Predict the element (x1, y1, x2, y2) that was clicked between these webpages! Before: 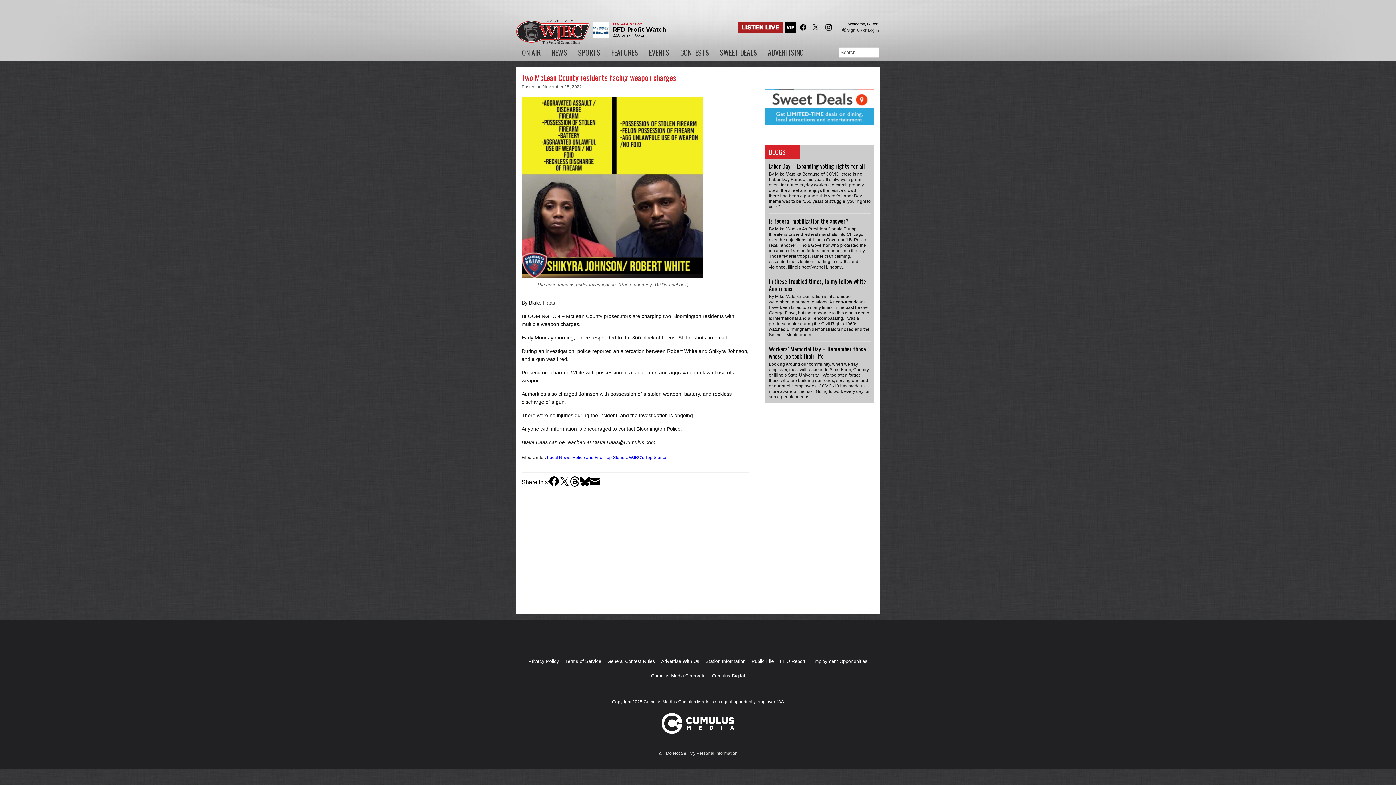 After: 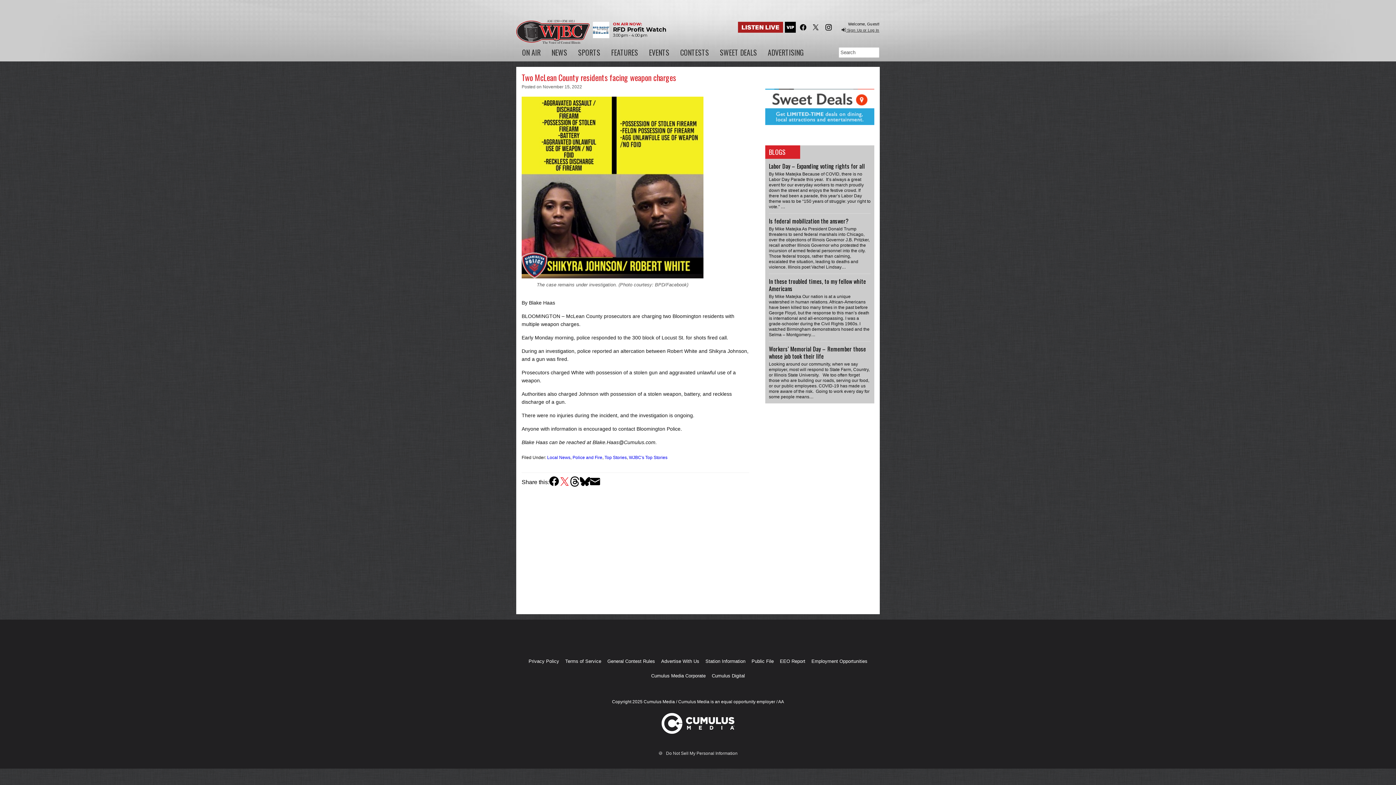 Action: bbox: (559, 476, 569, 486)